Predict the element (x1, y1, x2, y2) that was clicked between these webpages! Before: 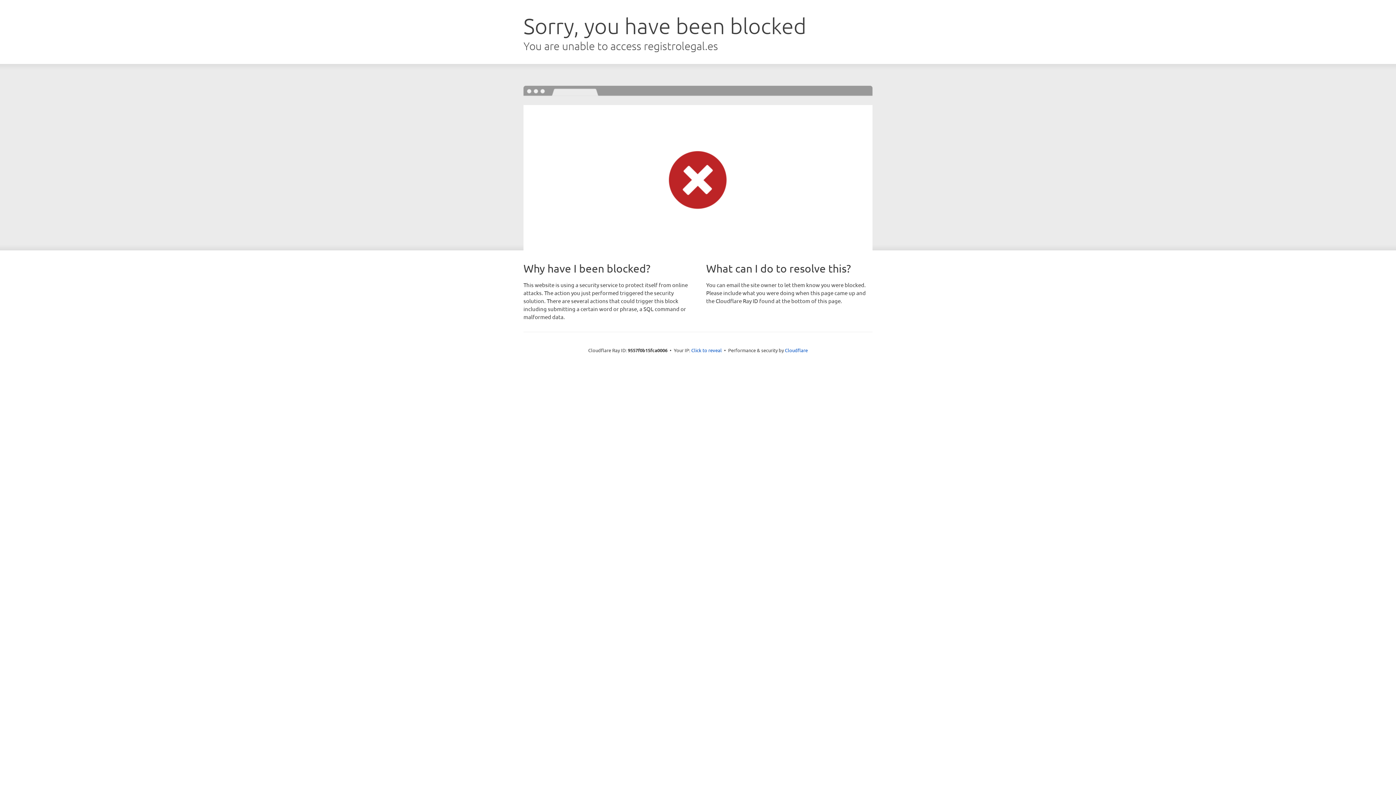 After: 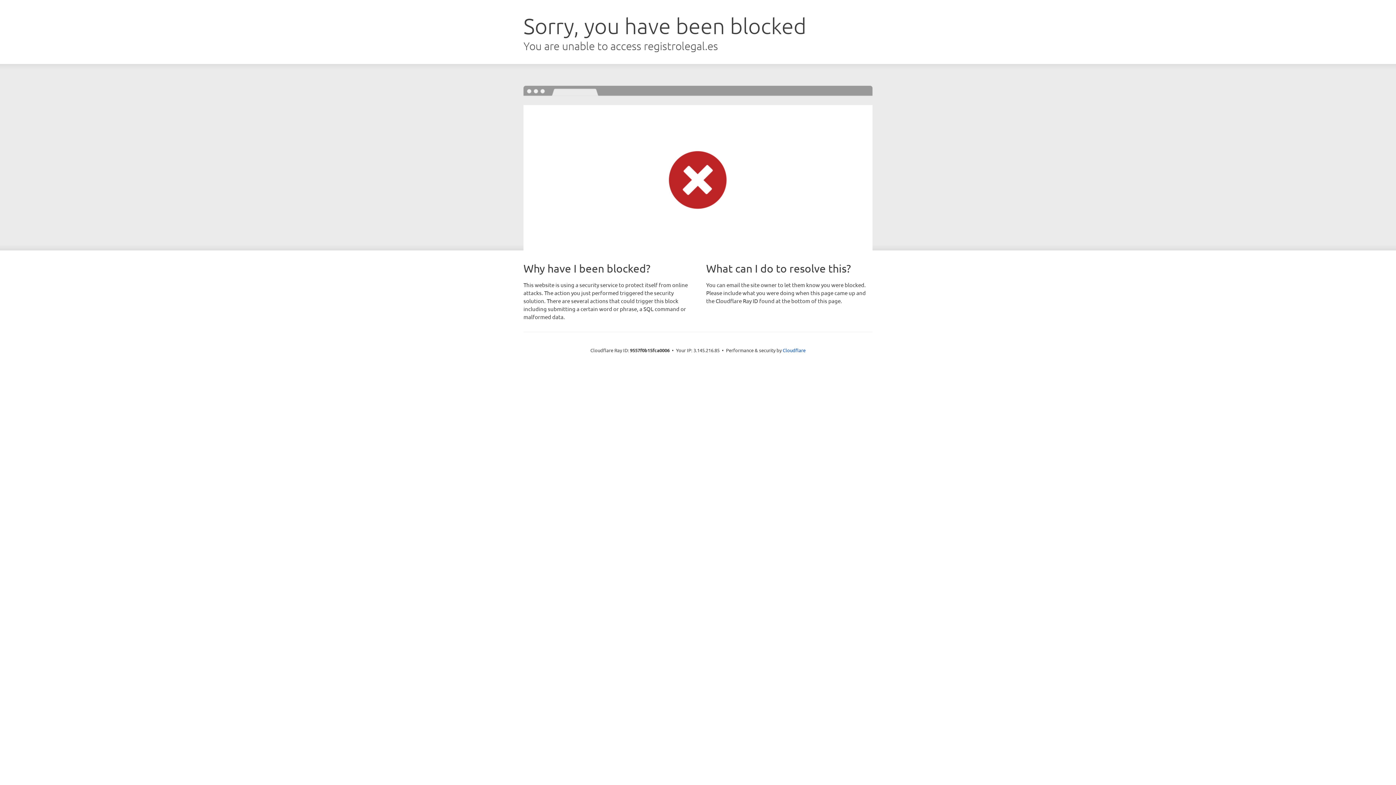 Action: bbox: (691, 346, 722, 353) label: Click to reveal